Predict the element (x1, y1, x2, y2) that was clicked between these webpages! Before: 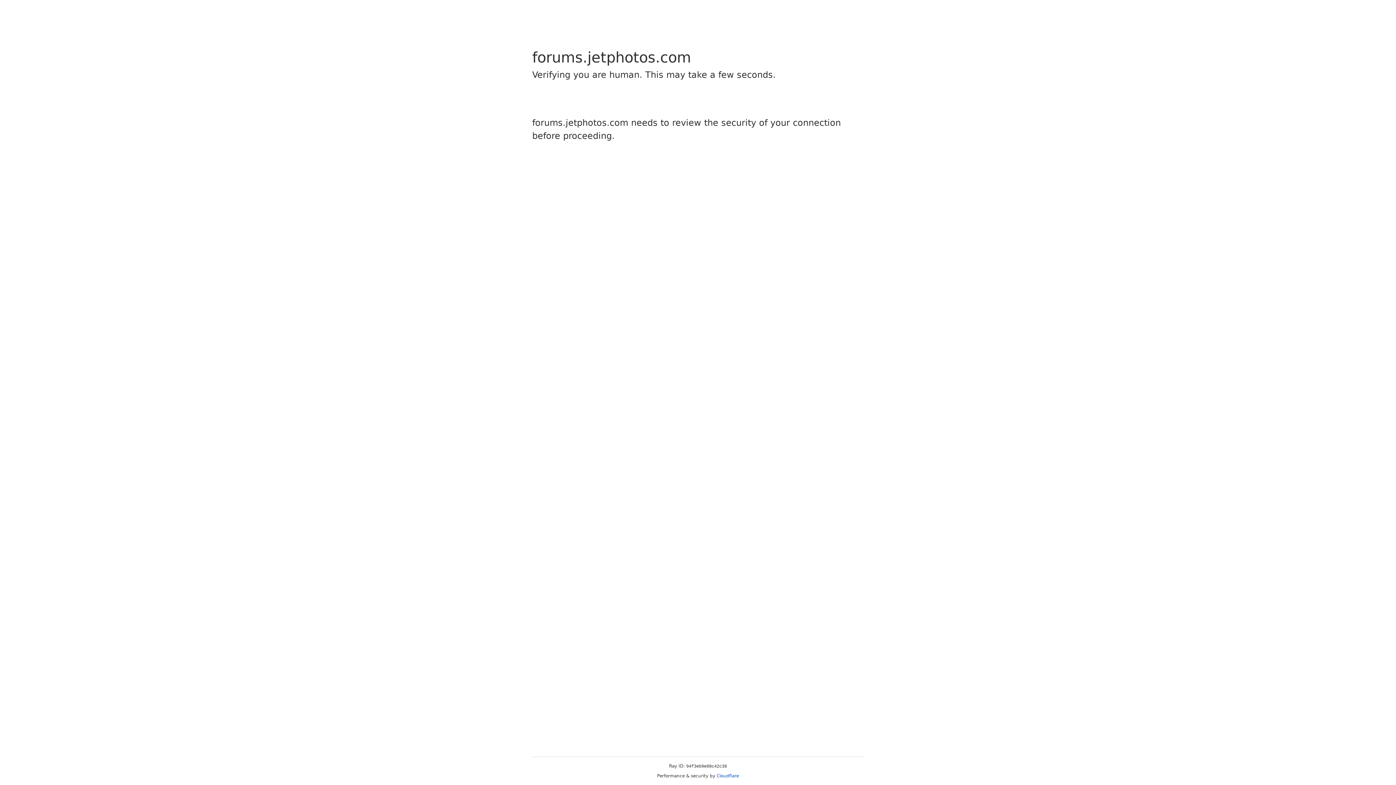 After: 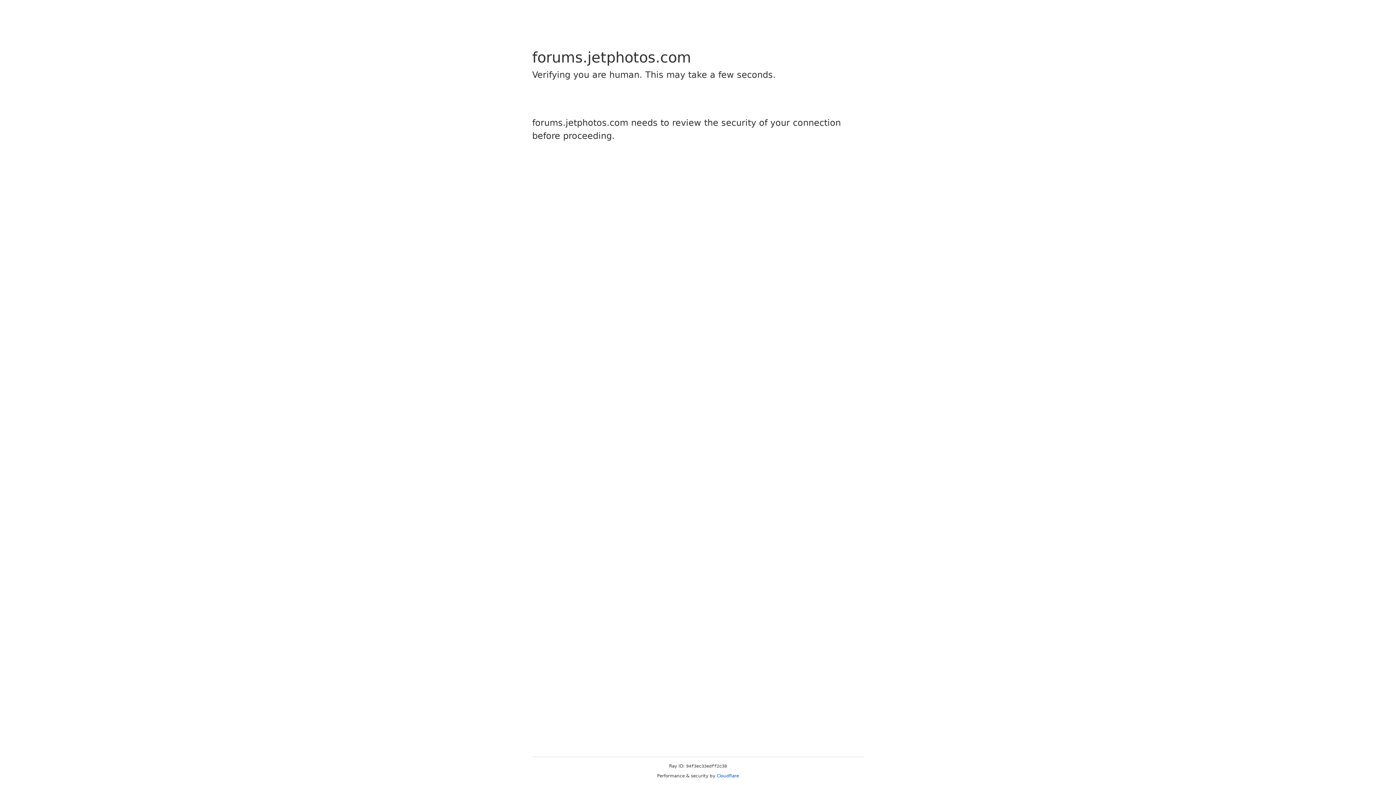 Action: label: Cloudflare bbox: (716, 773, 739, 778)